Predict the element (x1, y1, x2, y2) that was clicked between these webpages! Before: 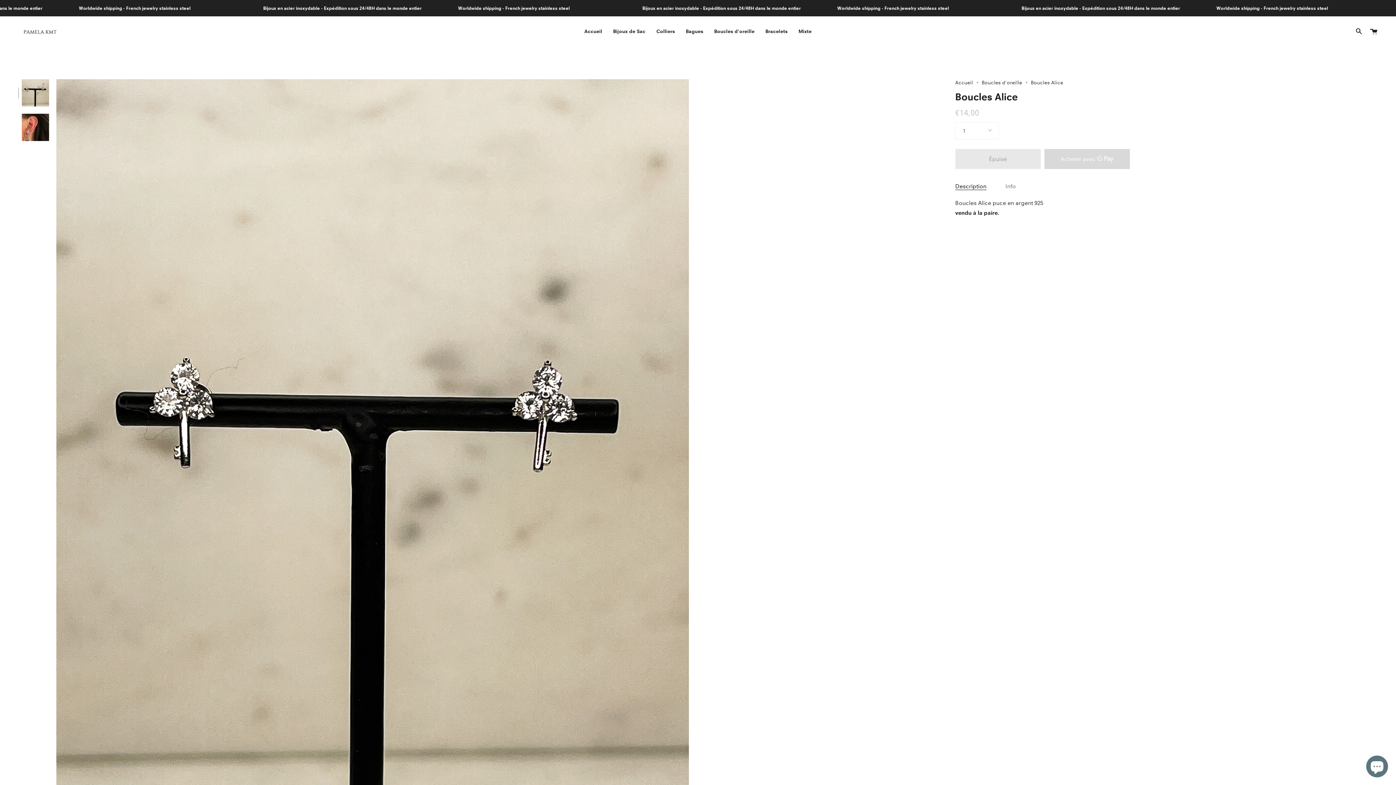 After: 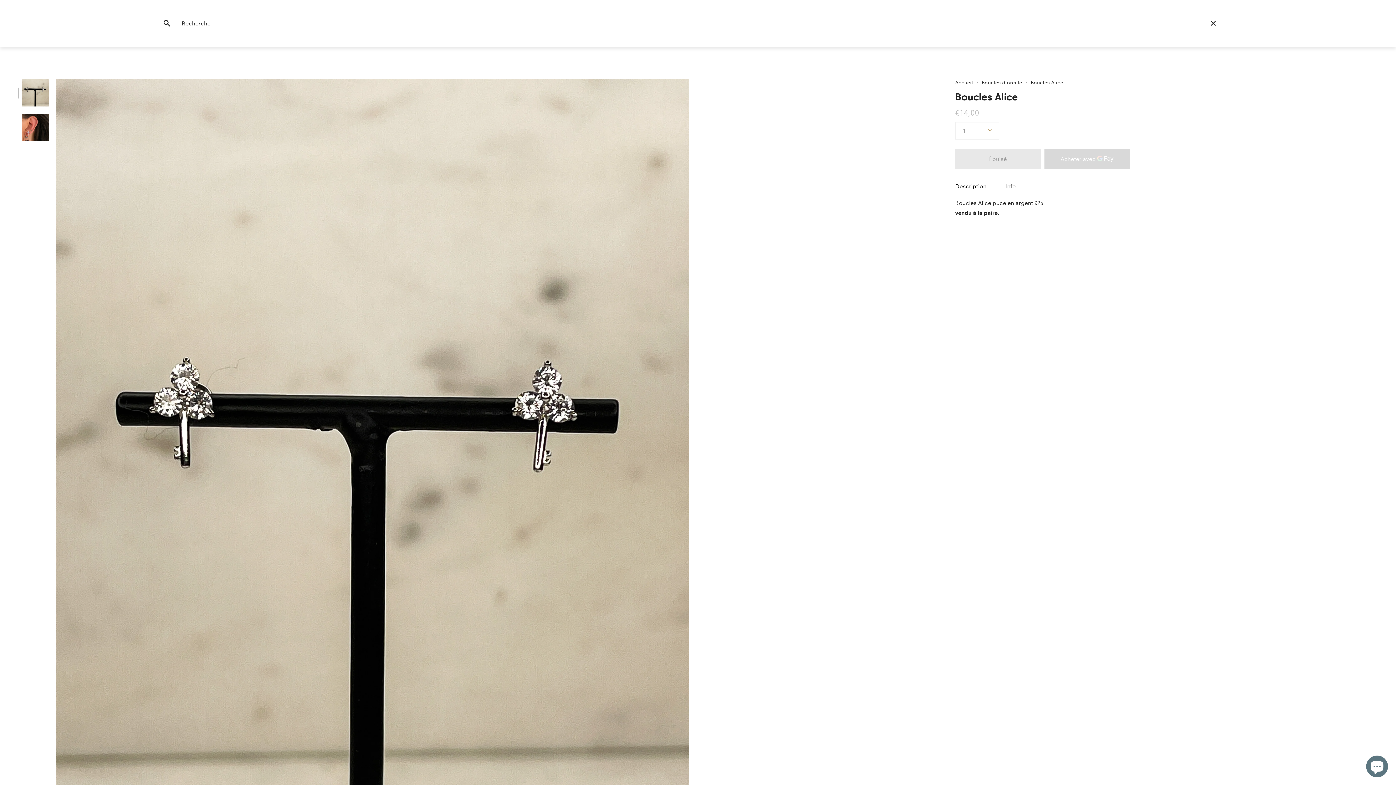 Action: bbox: (1352, 16, 1366, 46) label: Recherche